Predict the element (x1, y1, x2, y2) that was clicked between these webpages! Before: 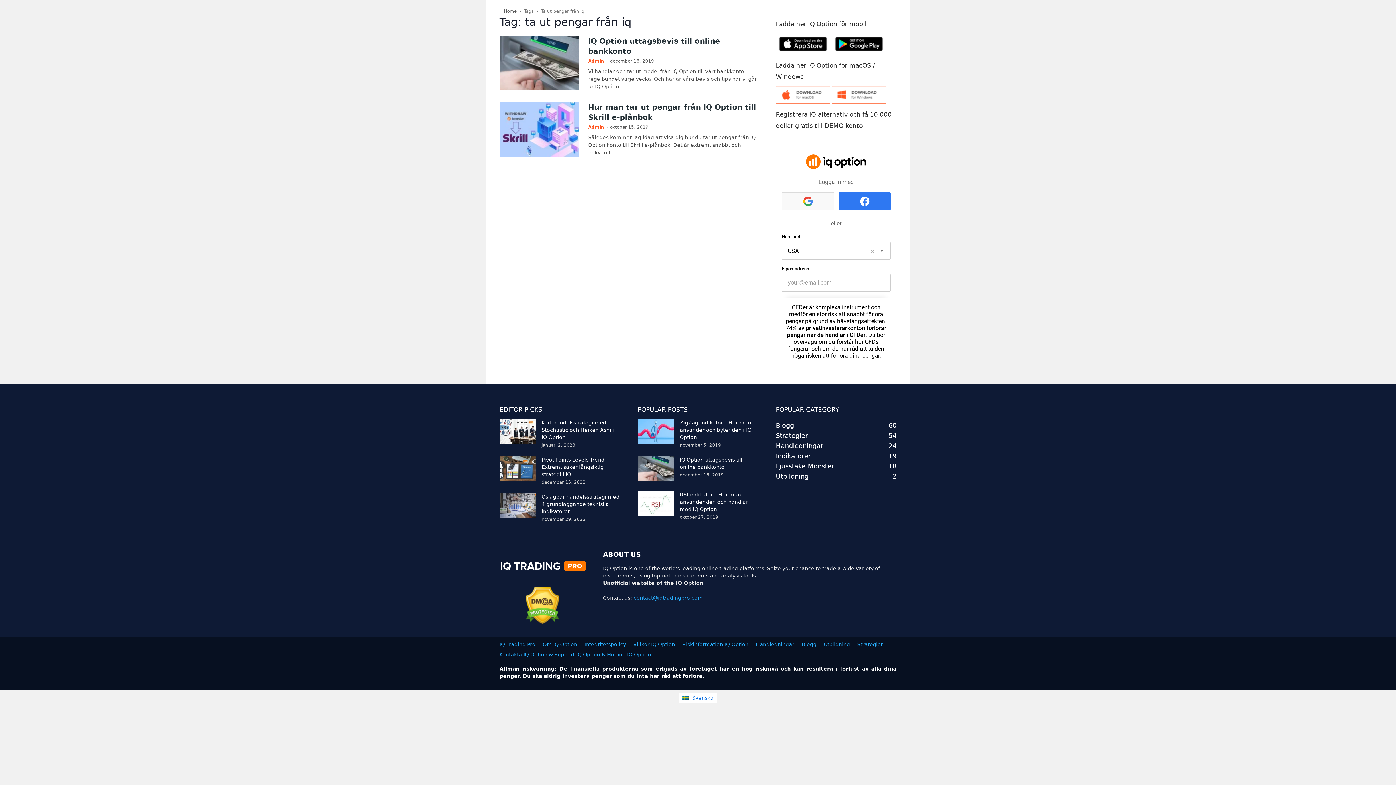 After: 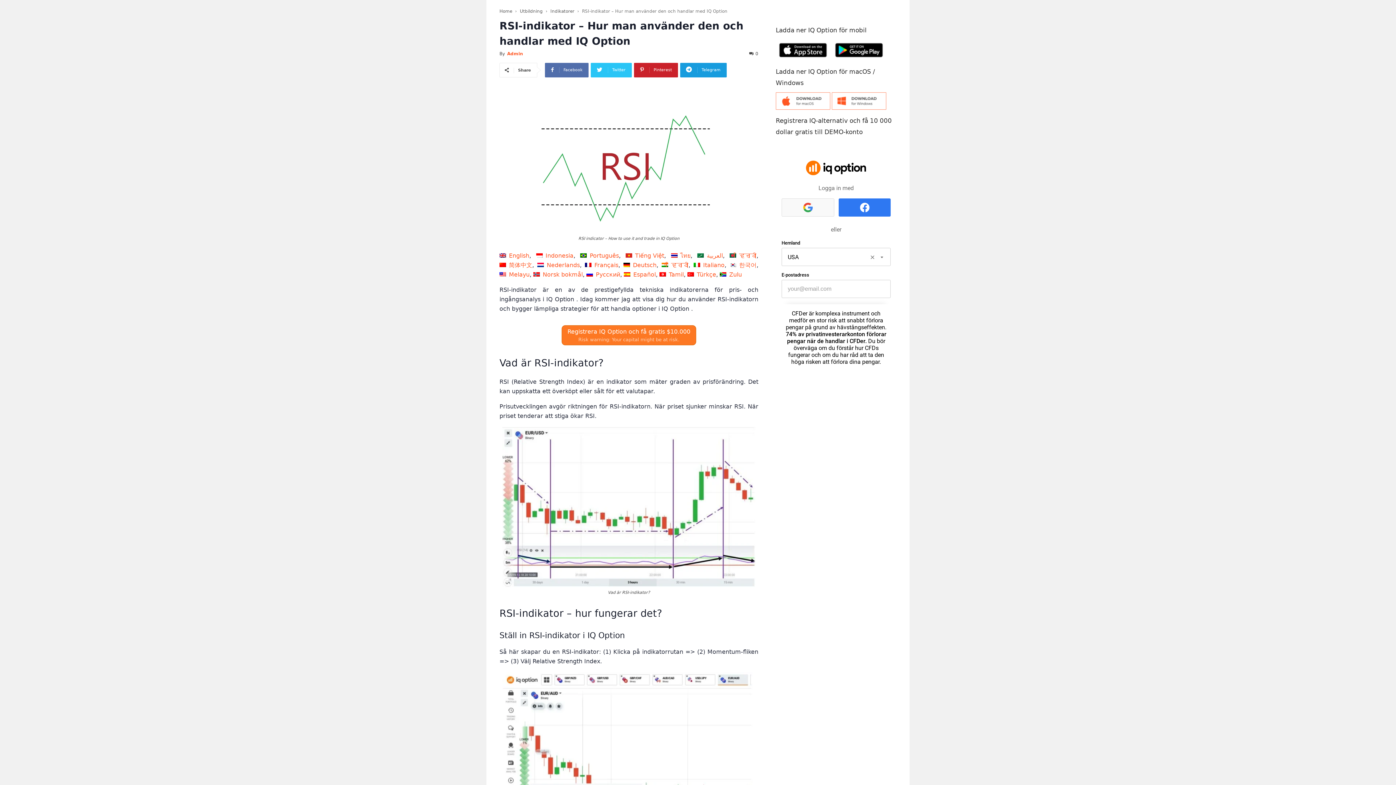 Action: bbox: (680, 492, 748, 512) label: RSI-indikator – Hur man använder den och handlar med IQ Option